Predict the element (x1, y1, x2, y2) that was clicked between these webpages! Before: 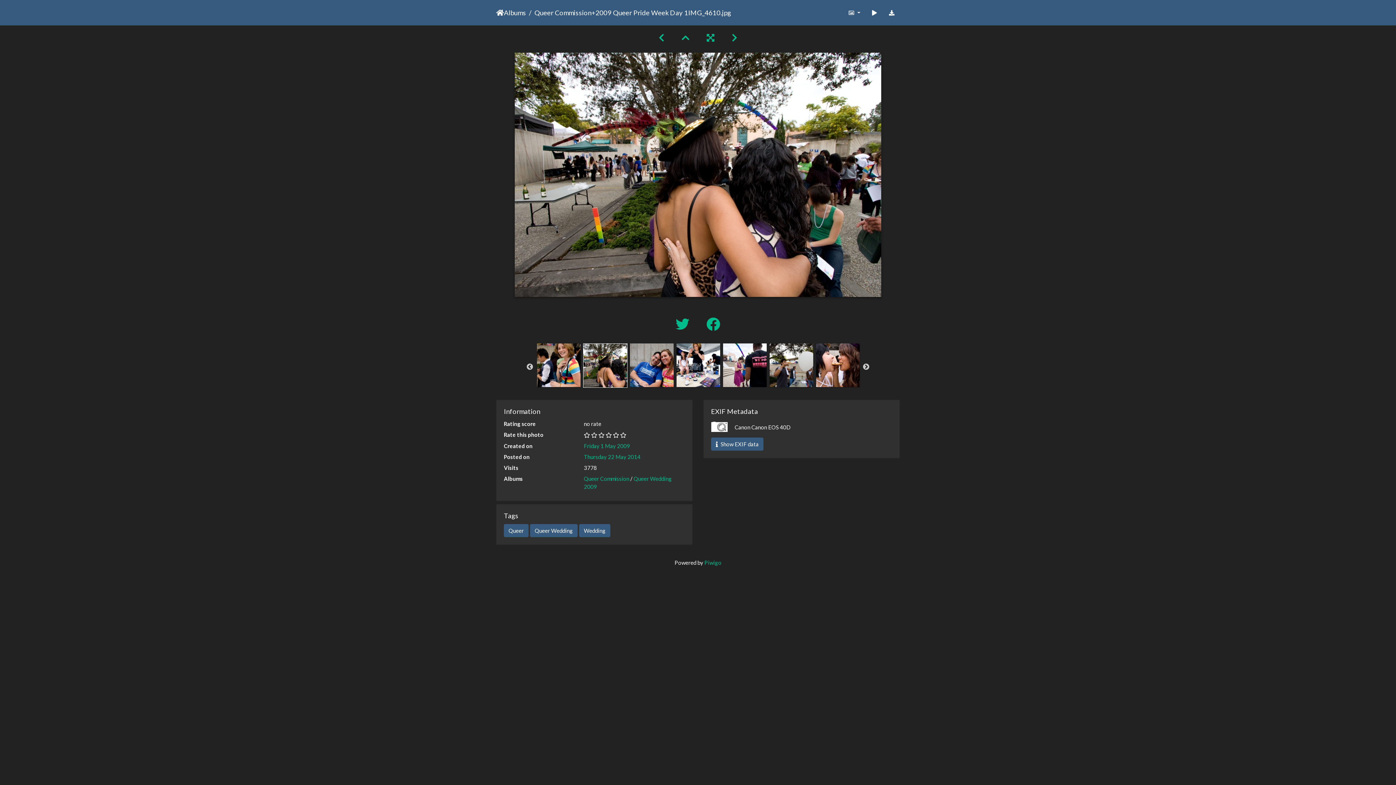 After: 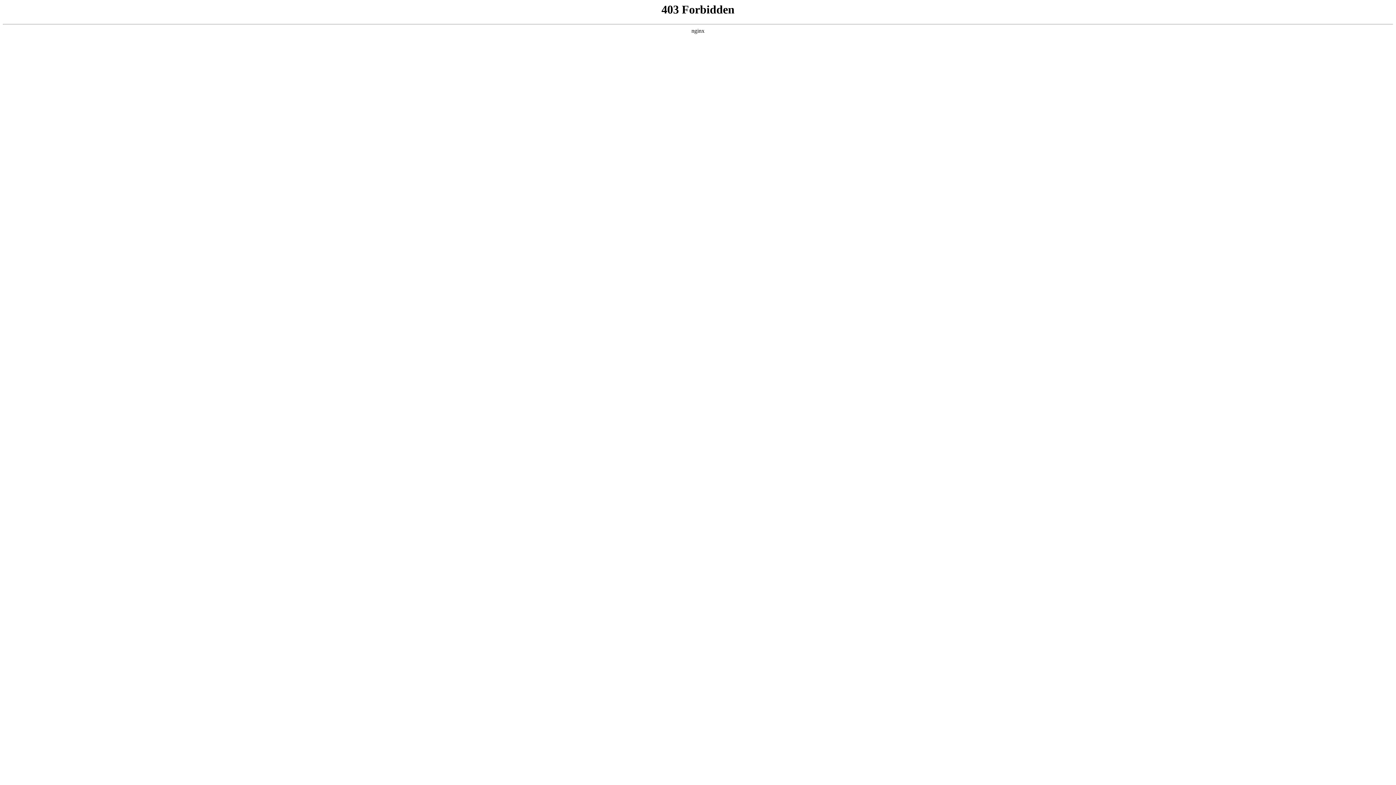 Action: label: Piwigo bbox: (704, 559, 721, 566)